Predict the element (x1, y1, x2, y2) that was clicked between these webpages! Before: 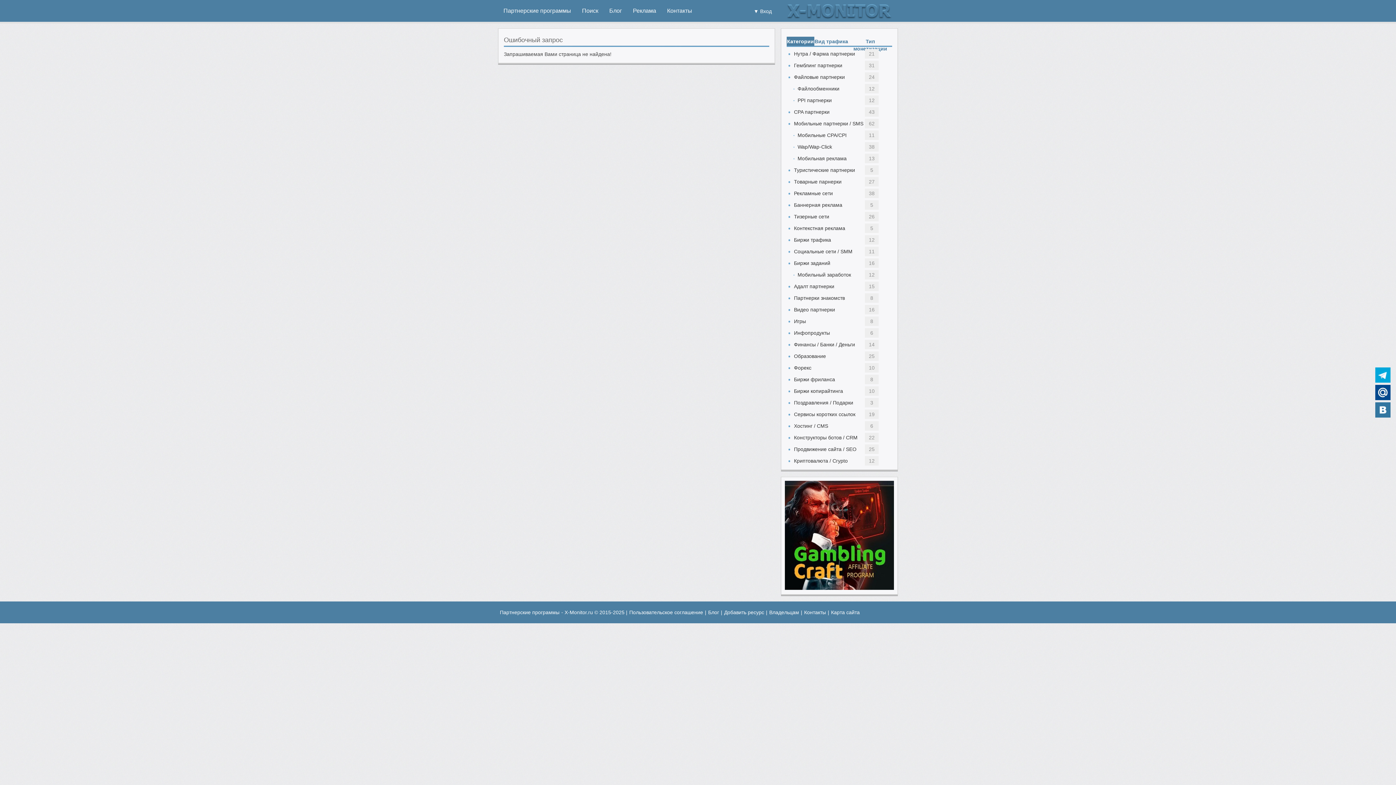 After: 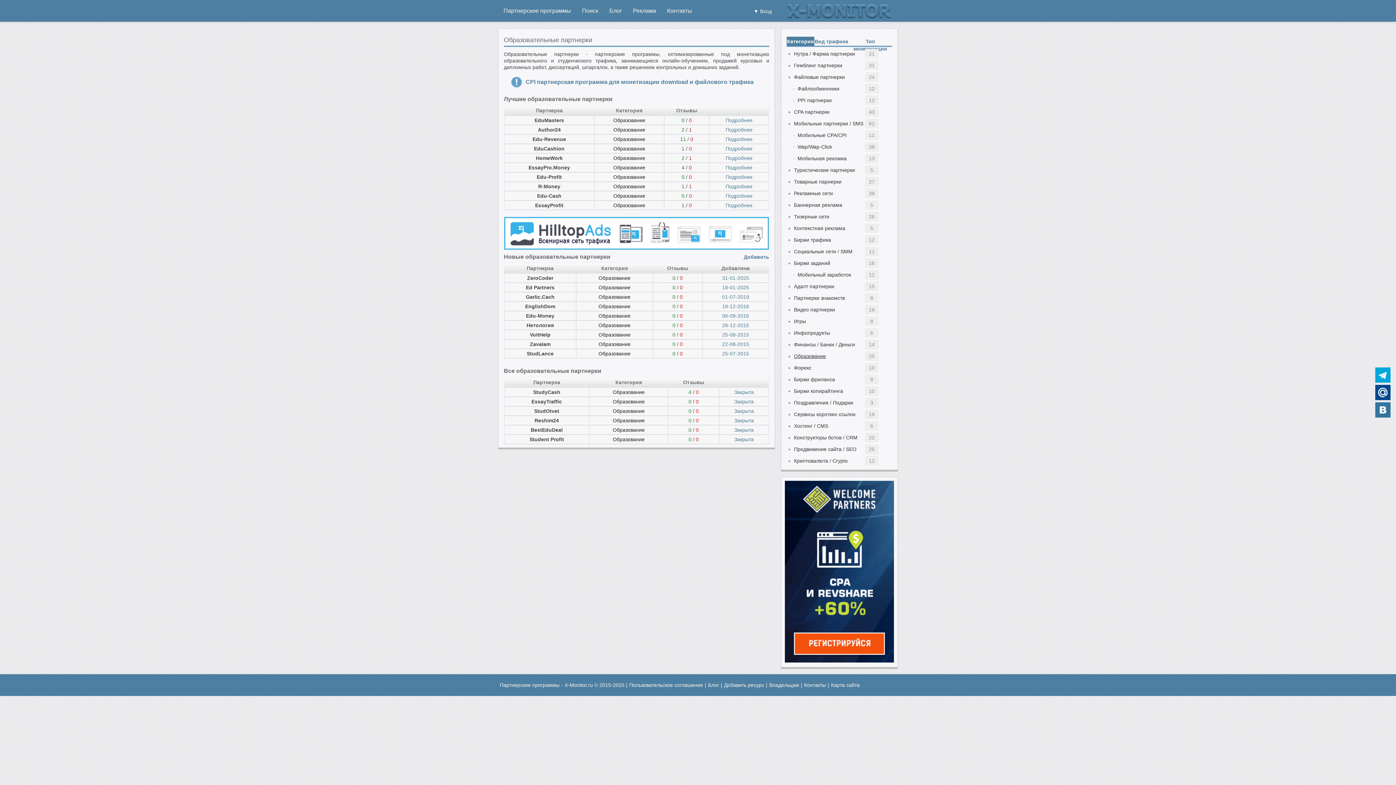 Action: label: Образование bbox: (794, 351, 865, 361)